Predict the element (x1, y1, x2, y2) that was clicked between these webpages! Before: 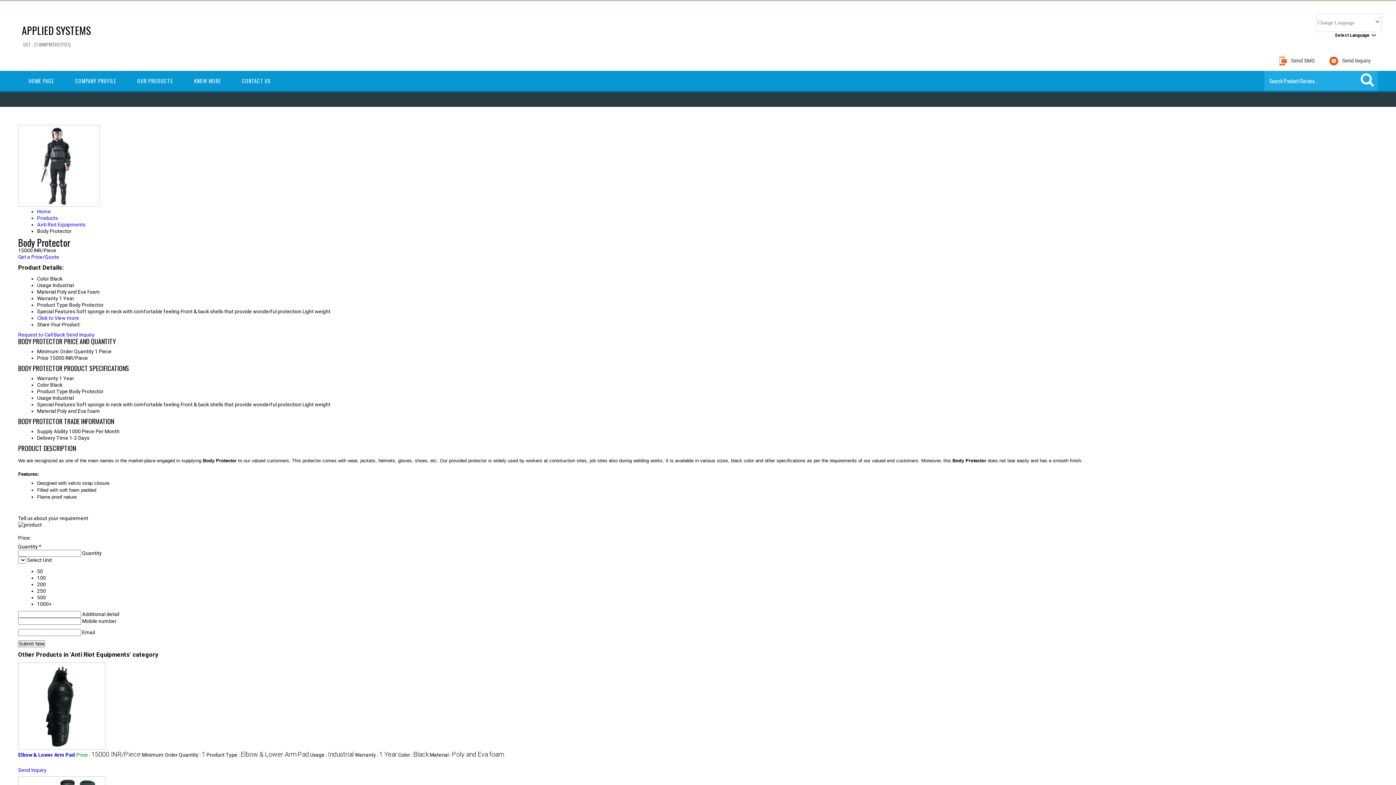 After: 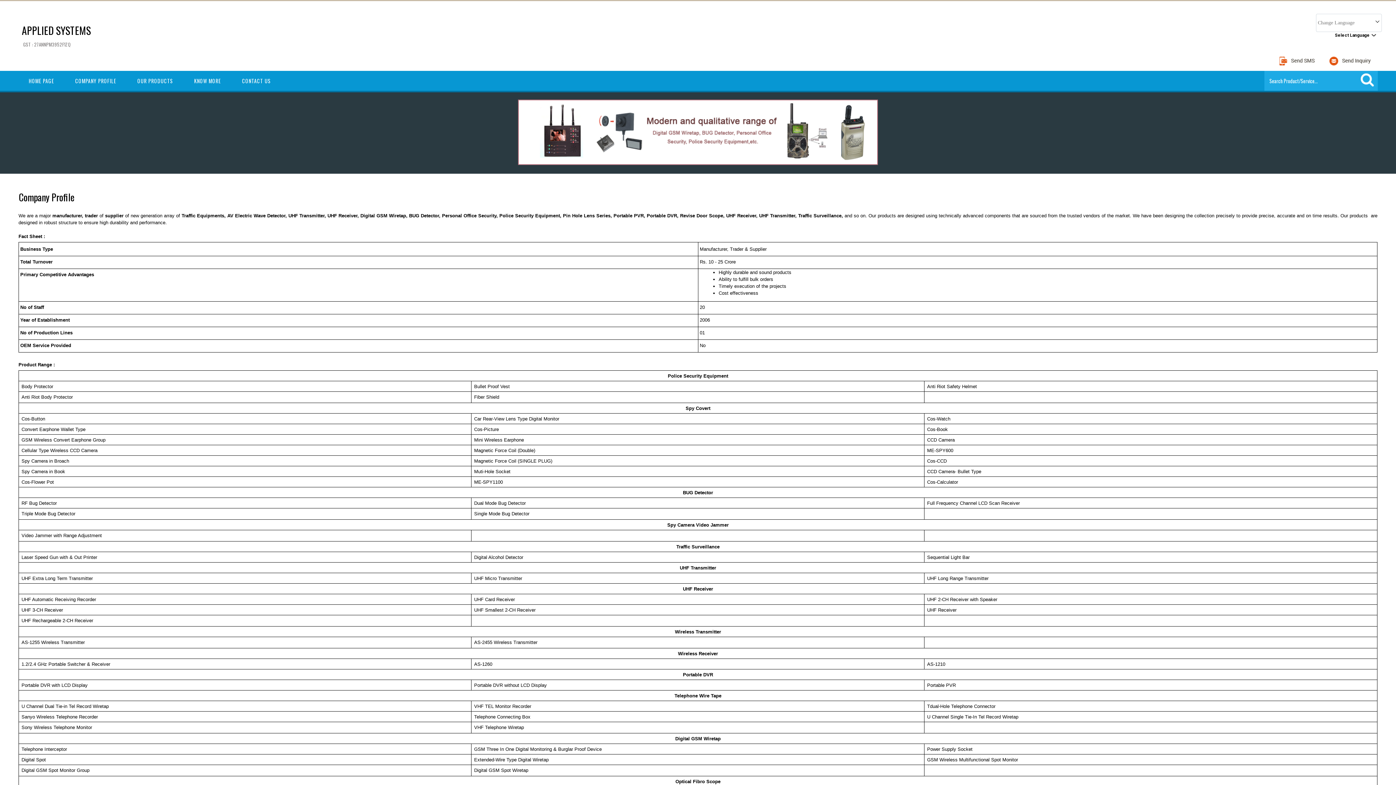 Action: label: COMPANY PROFILE bbox: (64, 70, 126, 90)